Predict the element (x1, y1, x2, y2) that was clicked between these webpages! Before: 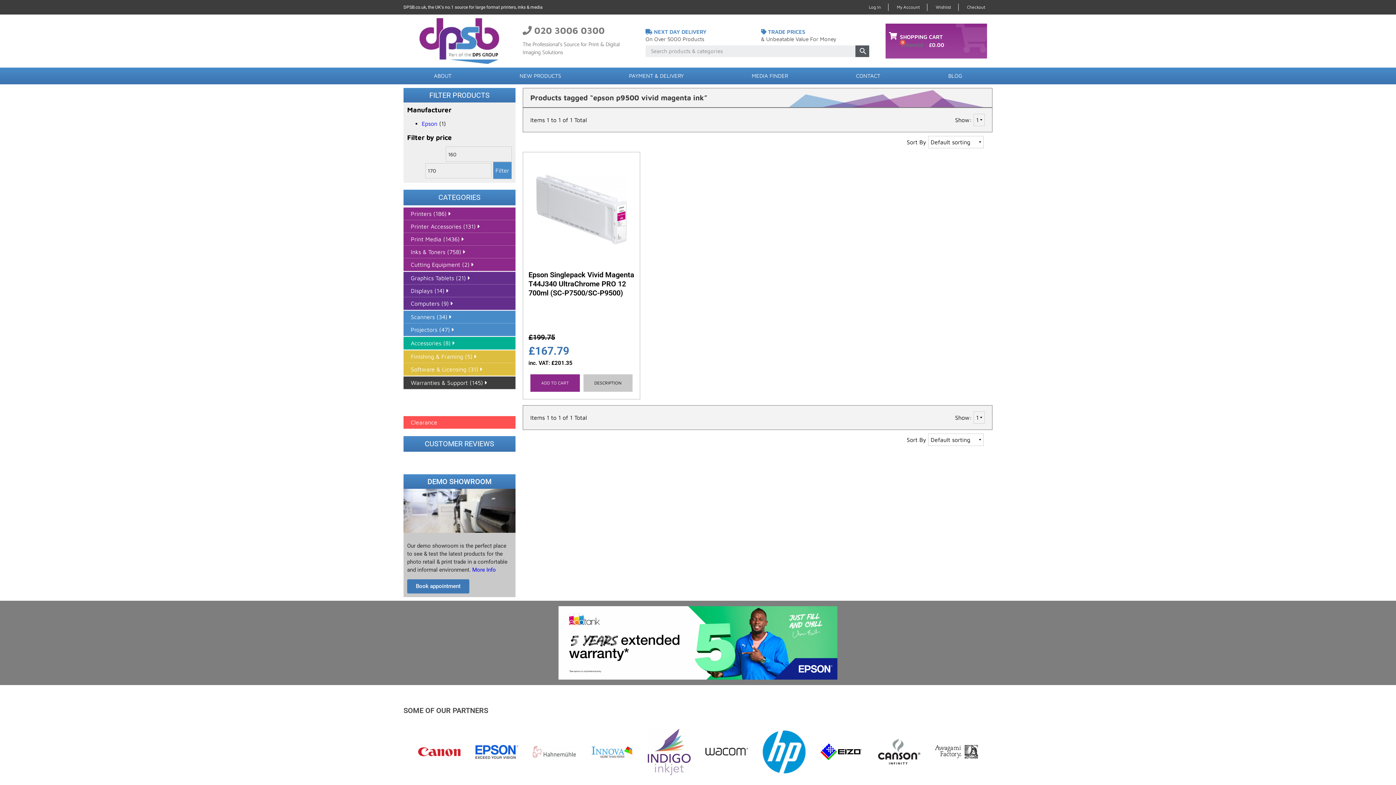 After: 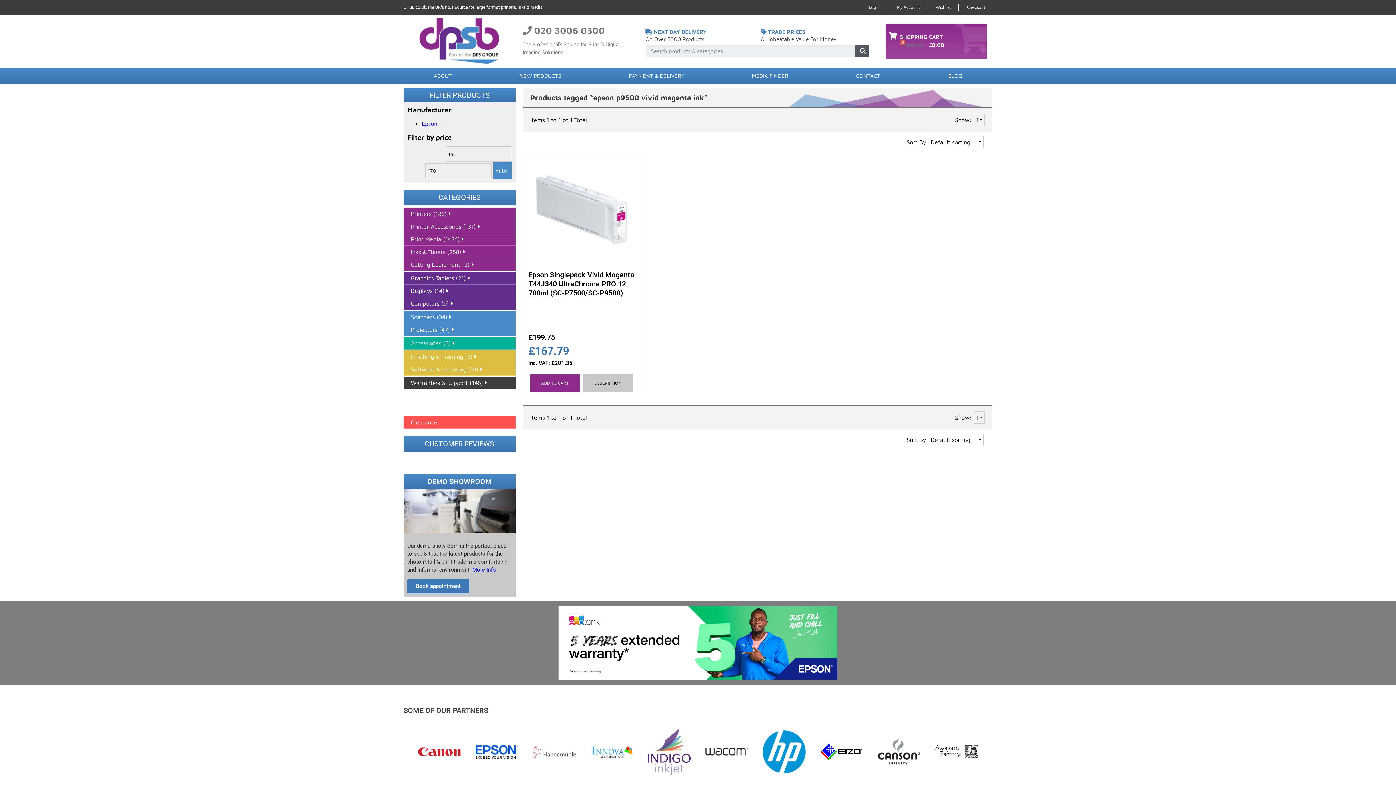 Action: bbox: (558, 606, 837, 680)